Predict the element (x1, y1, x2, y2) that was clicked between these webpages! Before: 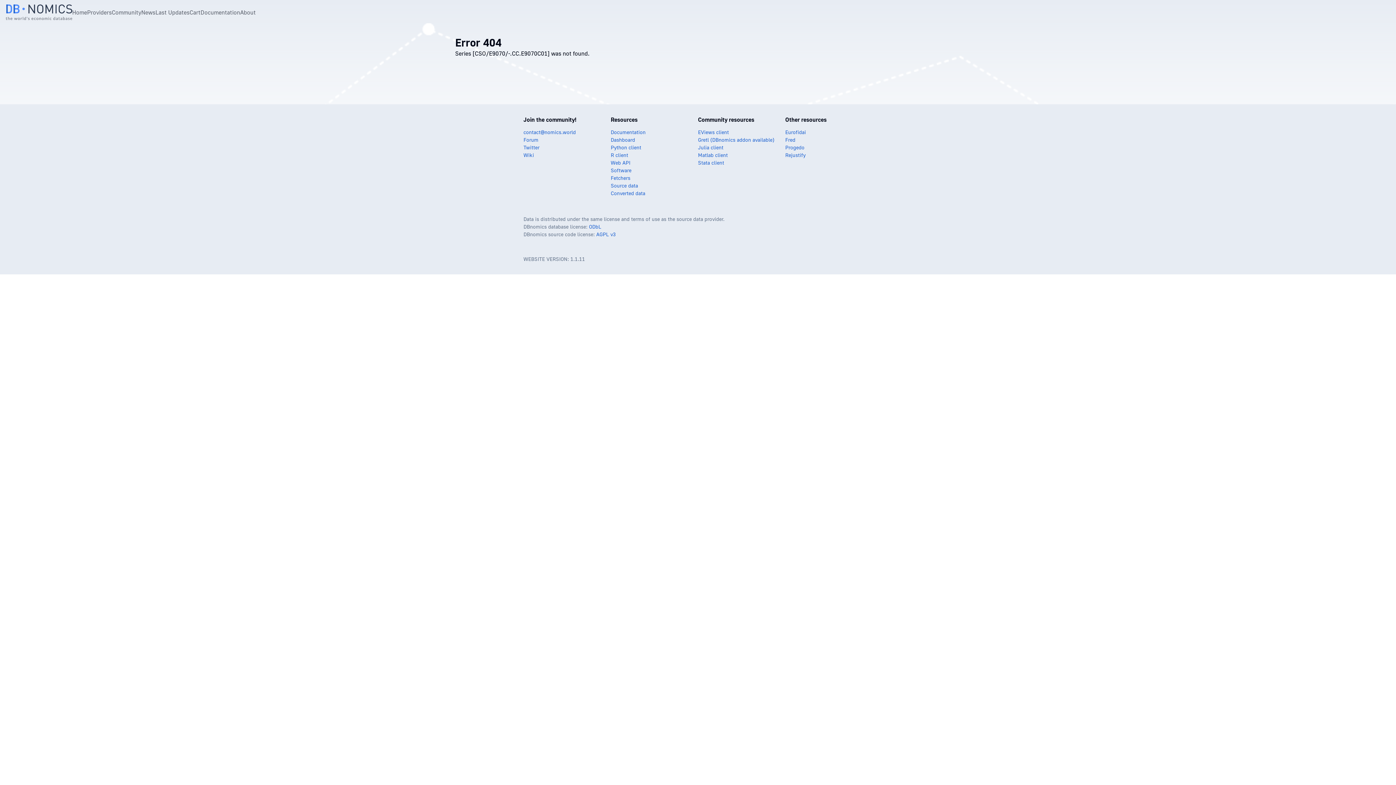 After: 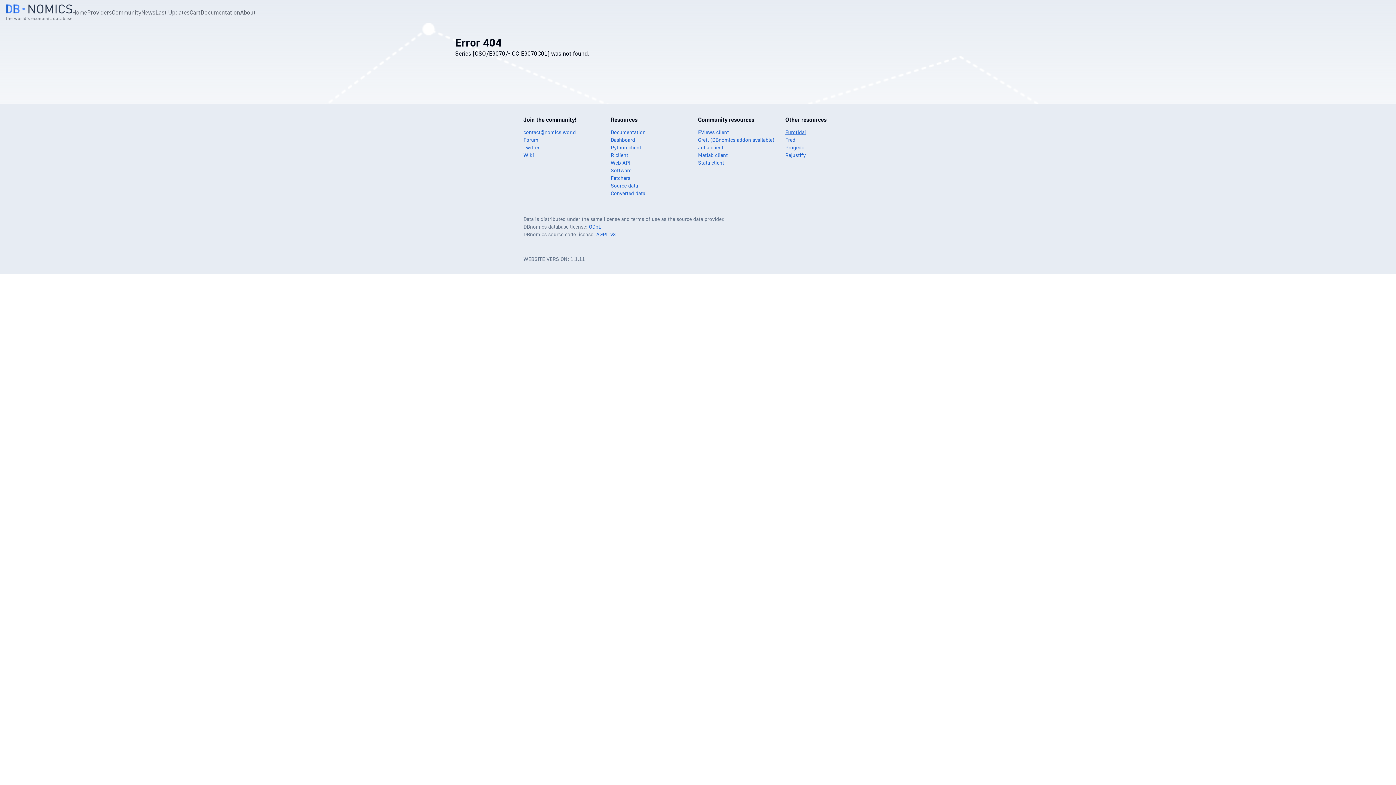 Action: bbox: (785, 129, 806, 135) label: Eurofidai